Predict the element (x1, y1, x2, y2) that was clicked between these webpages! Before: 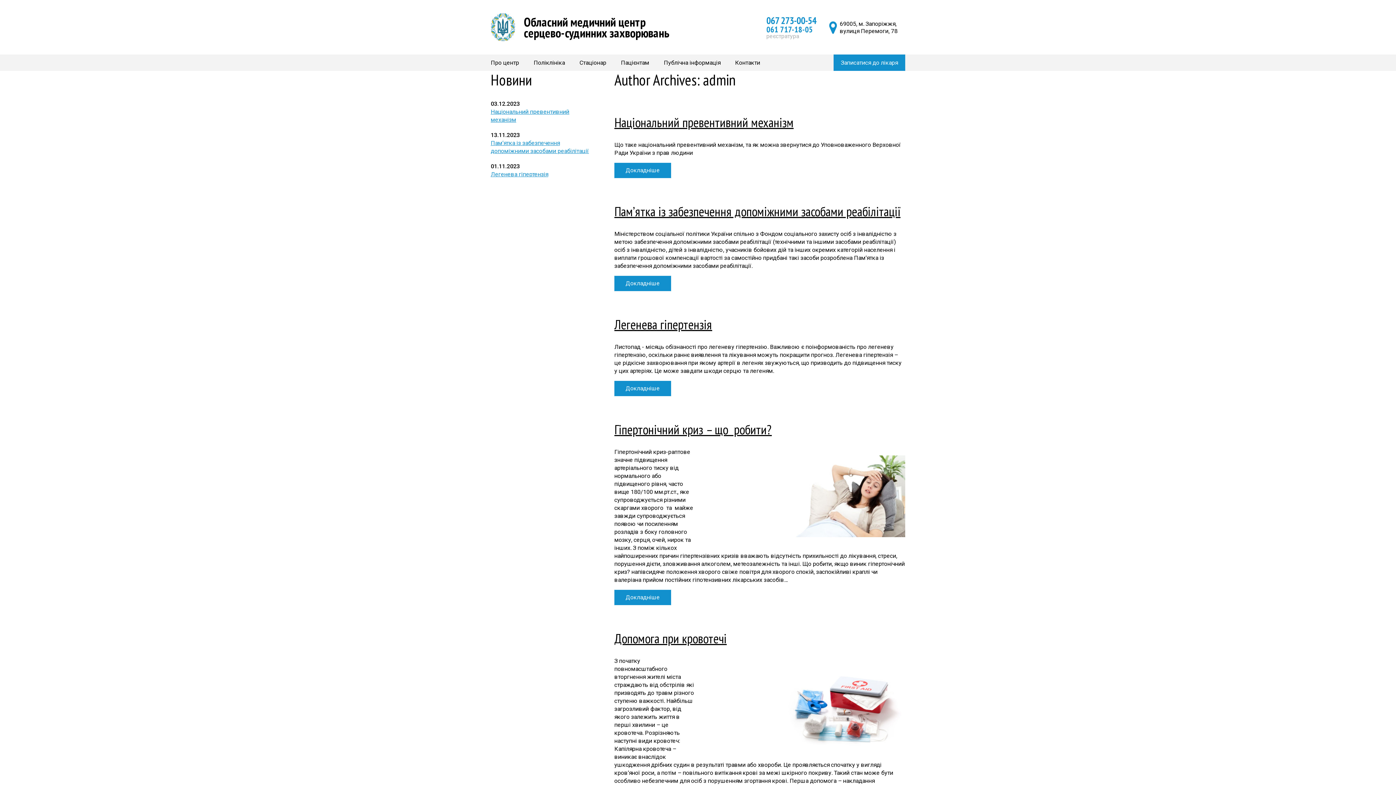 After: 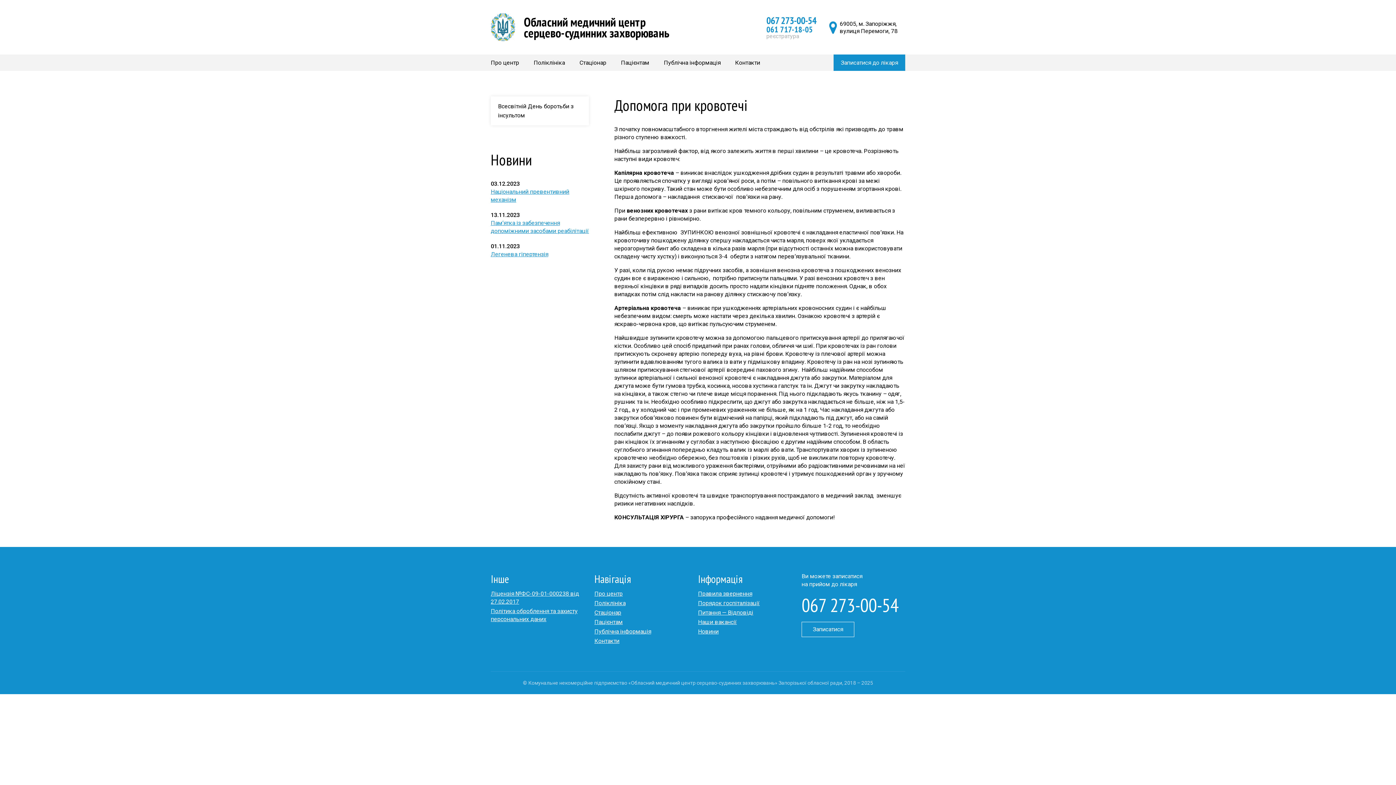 Action: bbox: (614, 630, 726, 647) label: Допомога при кровотечі